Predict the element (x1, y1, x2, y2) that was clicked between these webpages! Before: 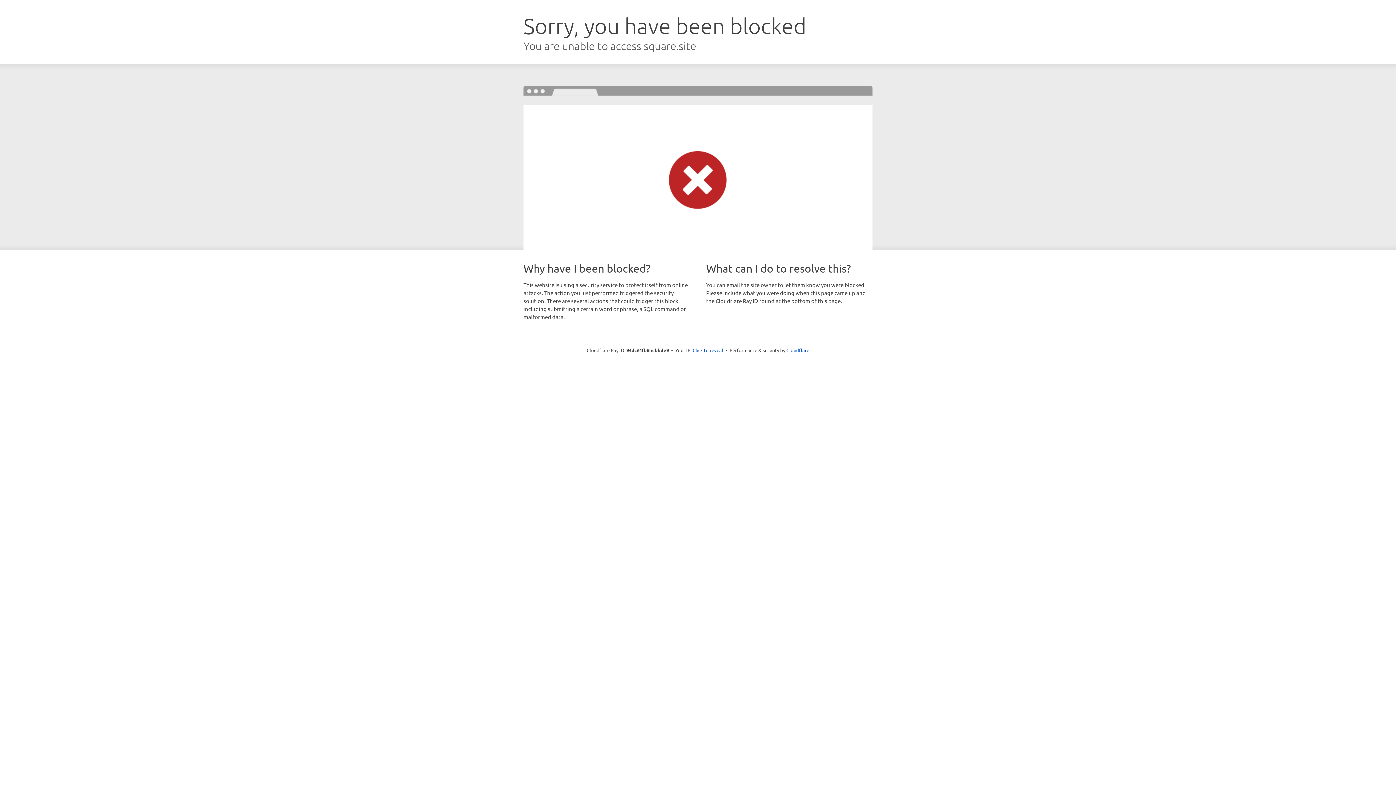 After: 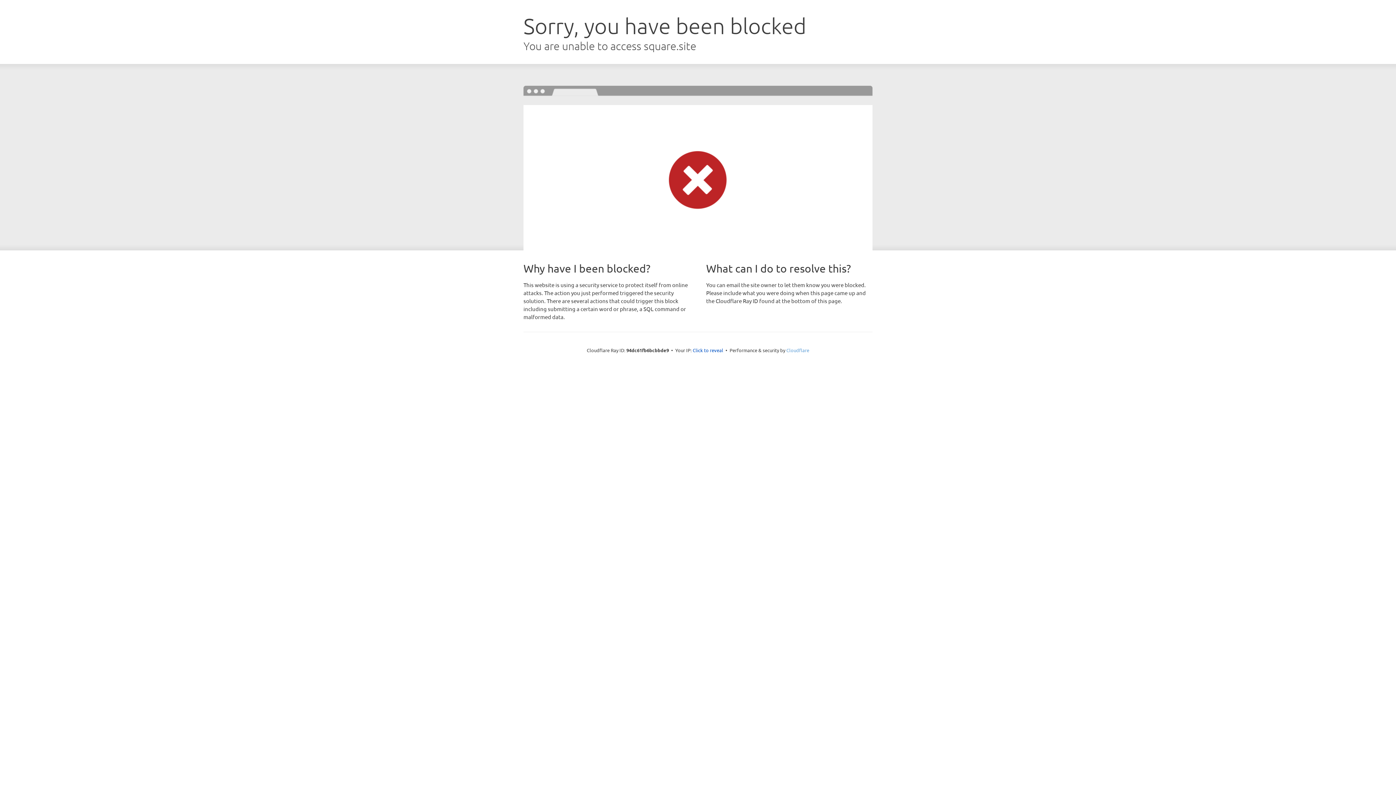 Action: bbox: (786, 347, 809, 353) label: Cloudflare